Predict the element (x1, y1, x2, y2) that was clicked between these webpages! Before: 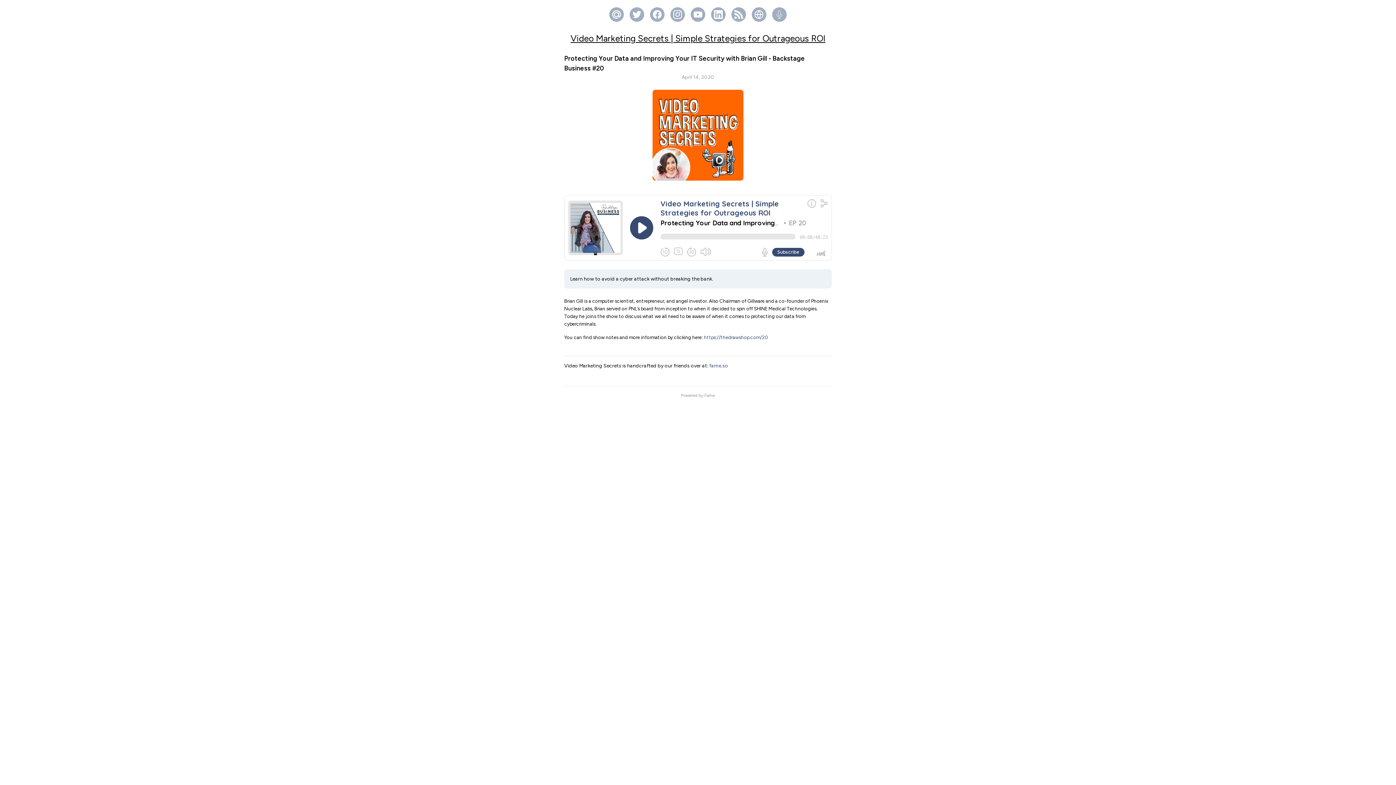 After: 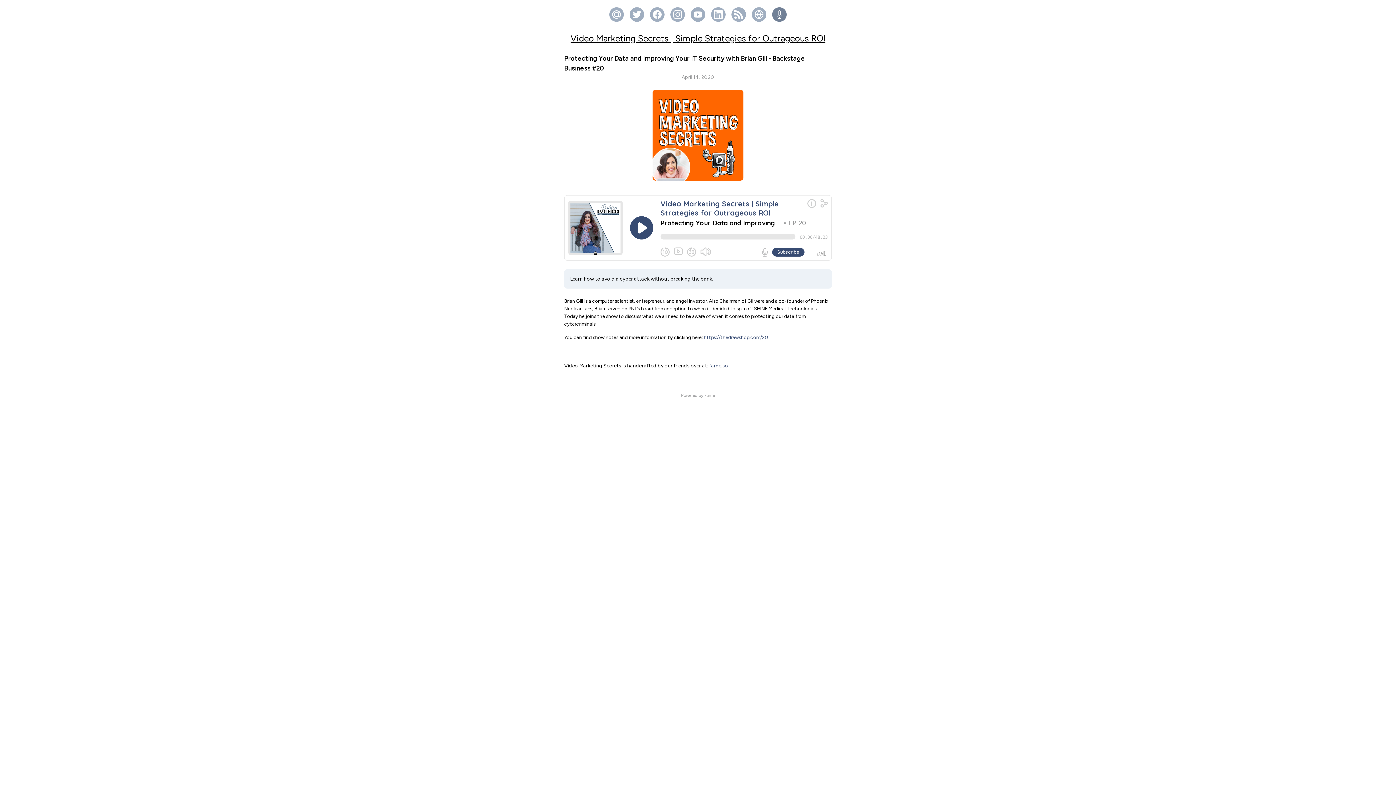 Action: bbox: (775, 10, 784, 18)